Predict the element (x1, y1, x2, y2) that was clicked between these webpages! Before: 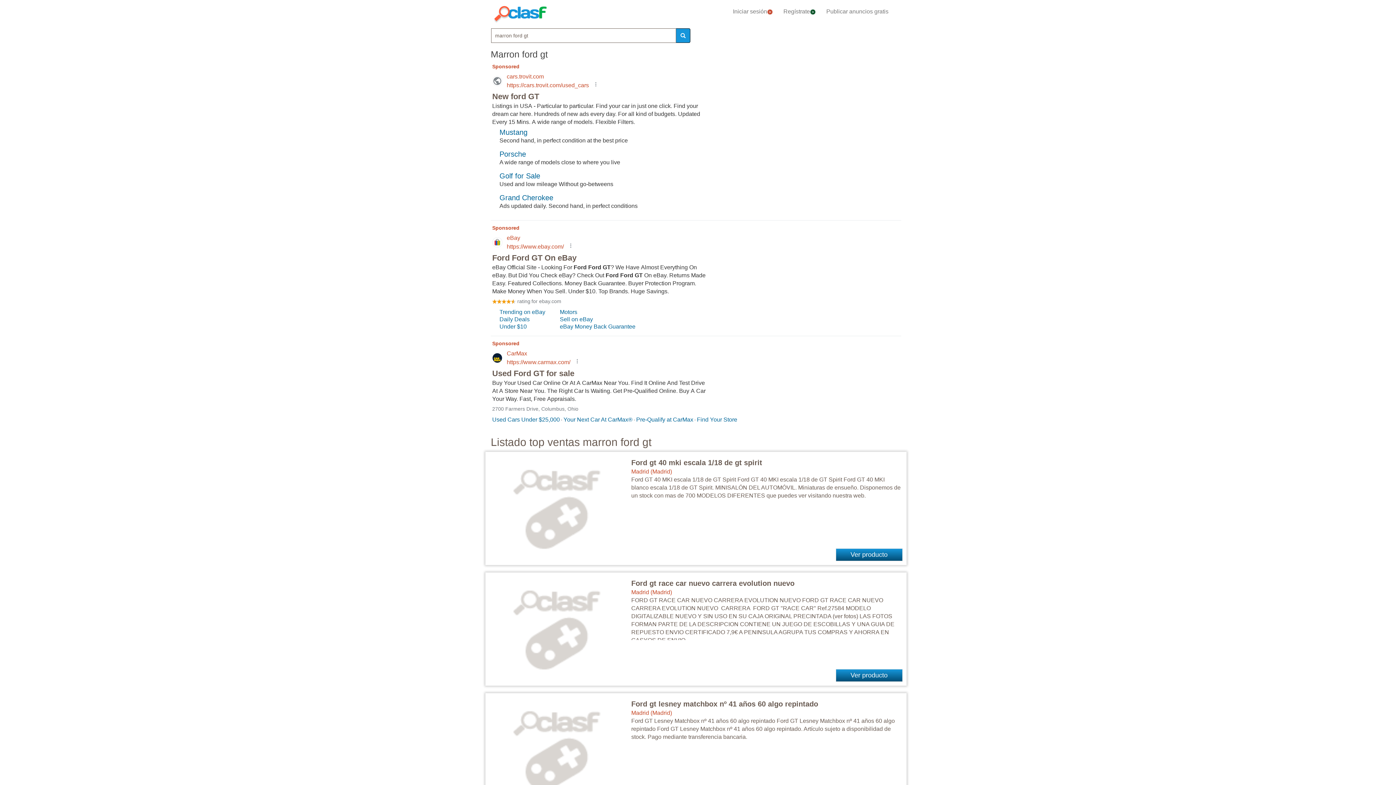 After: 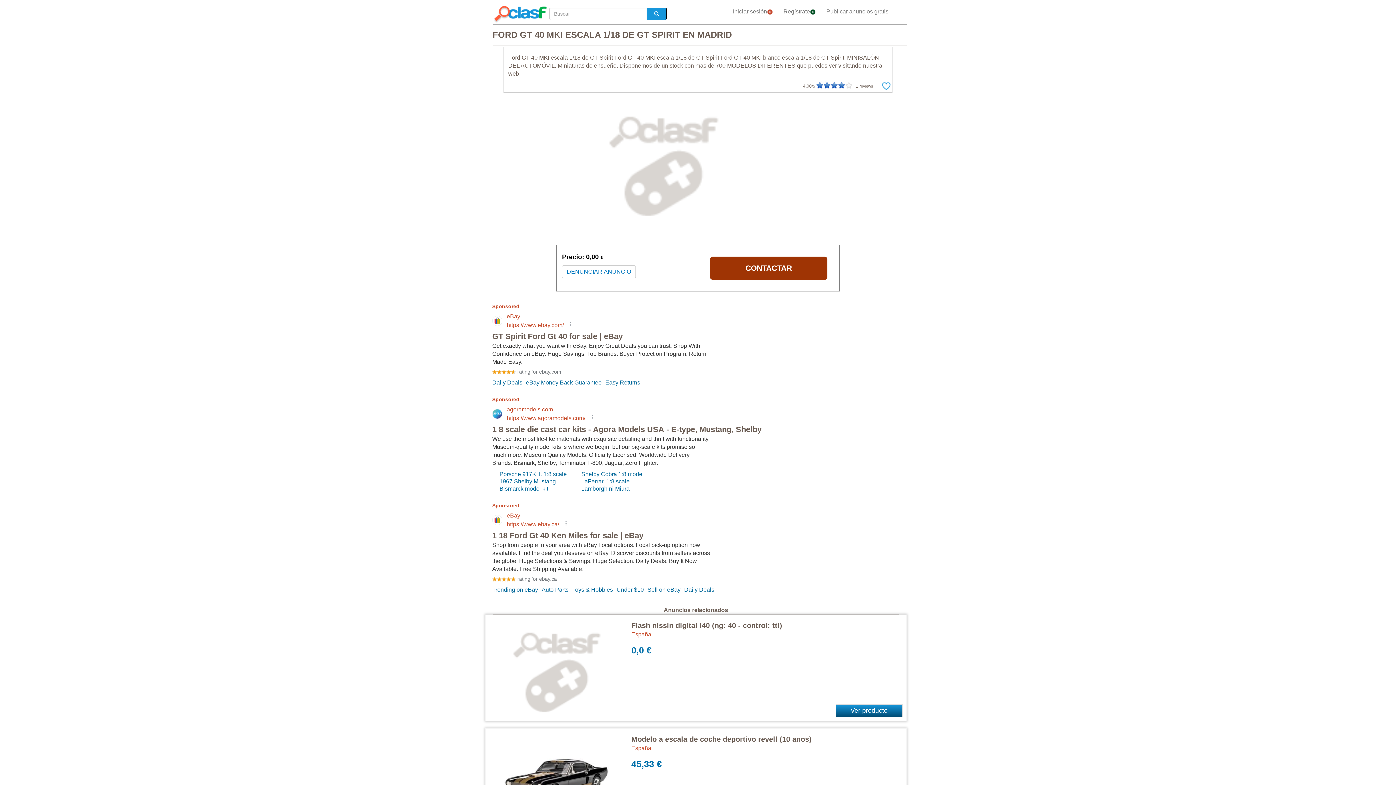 Action: bbox: (631, 458, 762, 466) label: Ford gt 40 mki escala 1/18 de gt spirit